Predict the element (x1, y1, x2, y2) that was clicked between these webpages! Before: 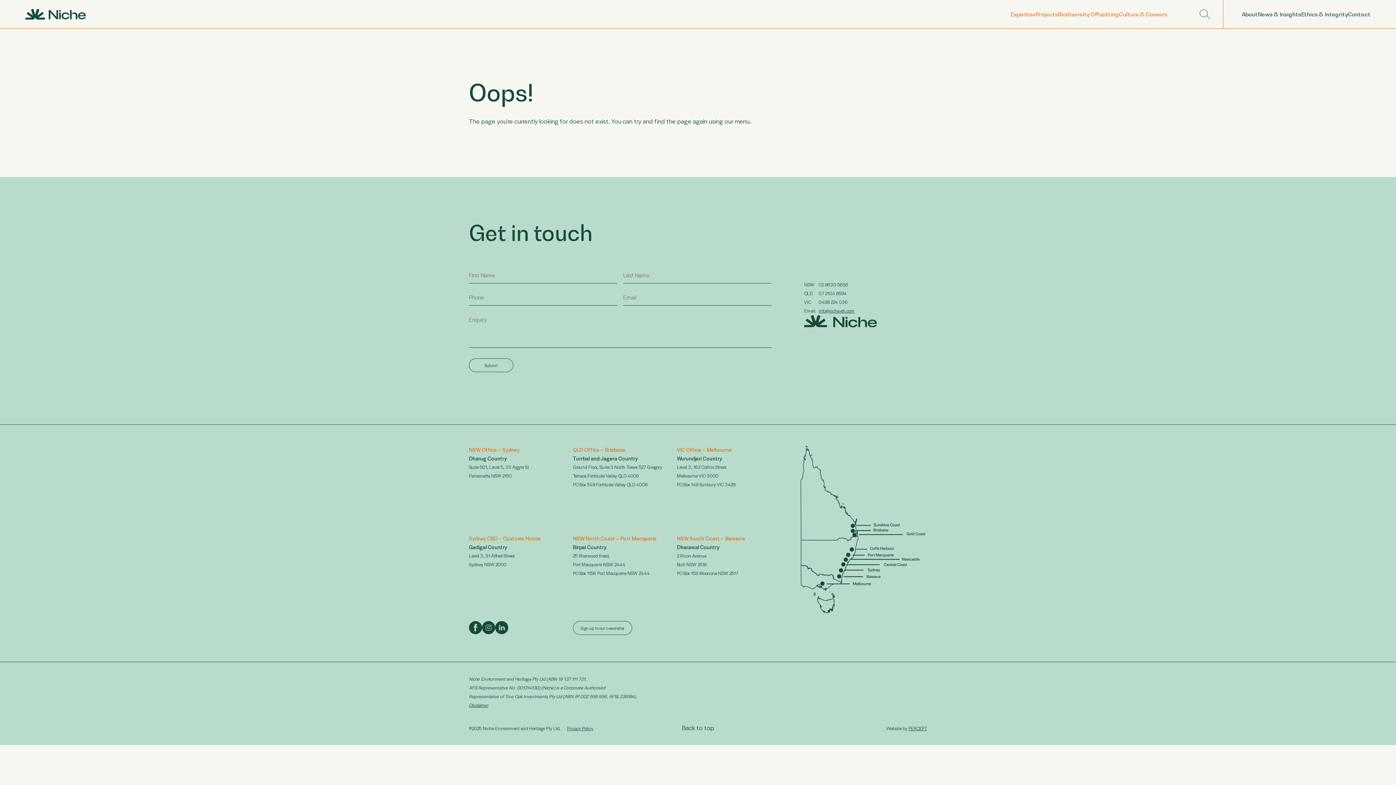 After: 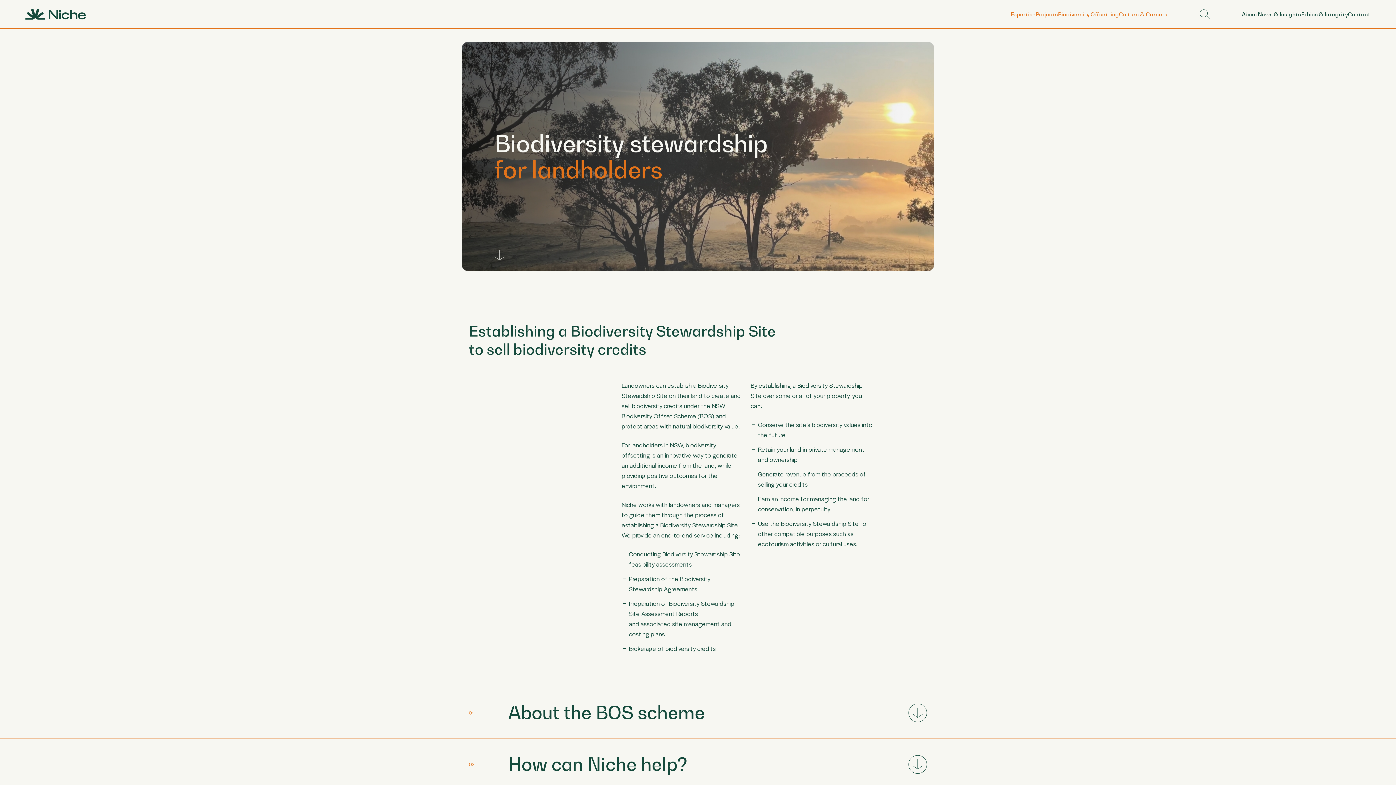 Action: label: Biodiversity Offsetting bbox: (1058, 9, 1119, 18)